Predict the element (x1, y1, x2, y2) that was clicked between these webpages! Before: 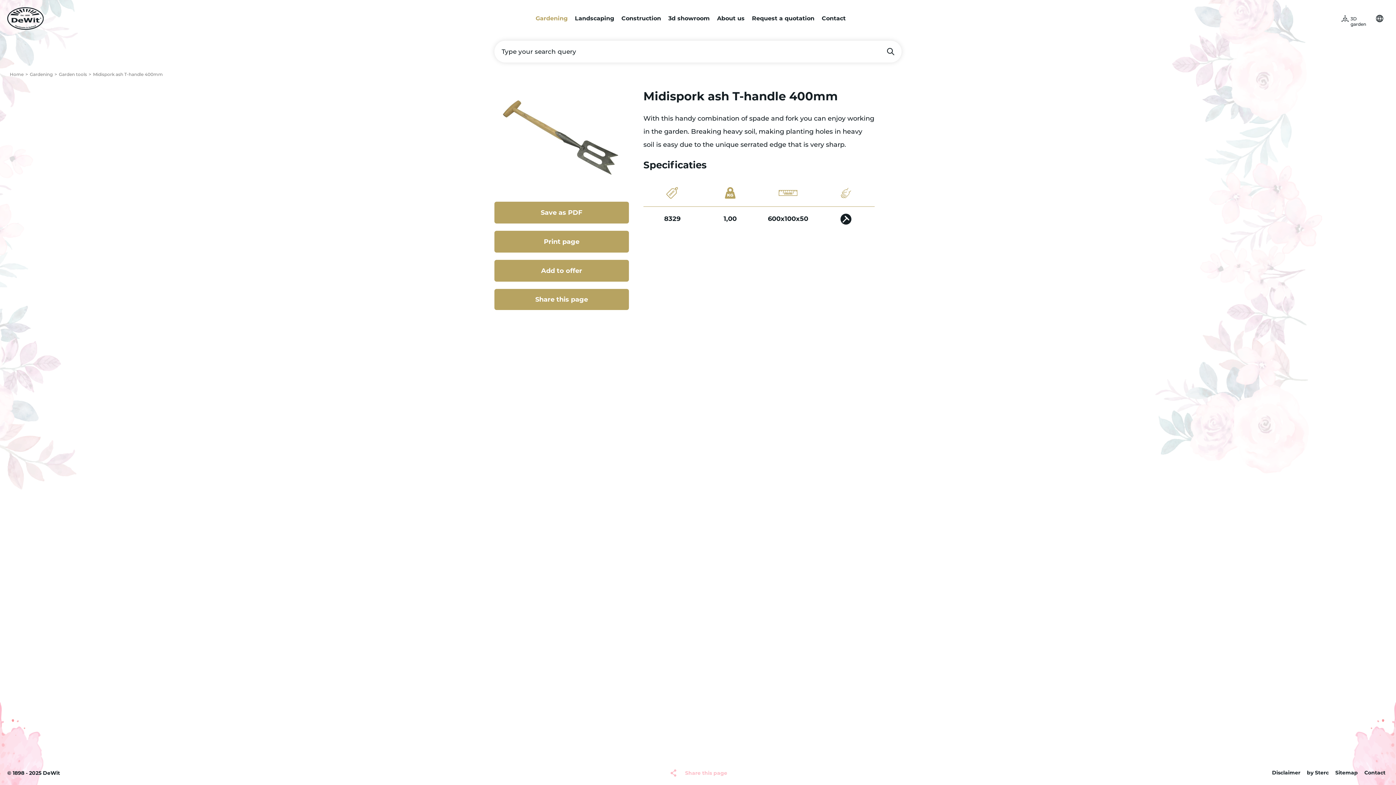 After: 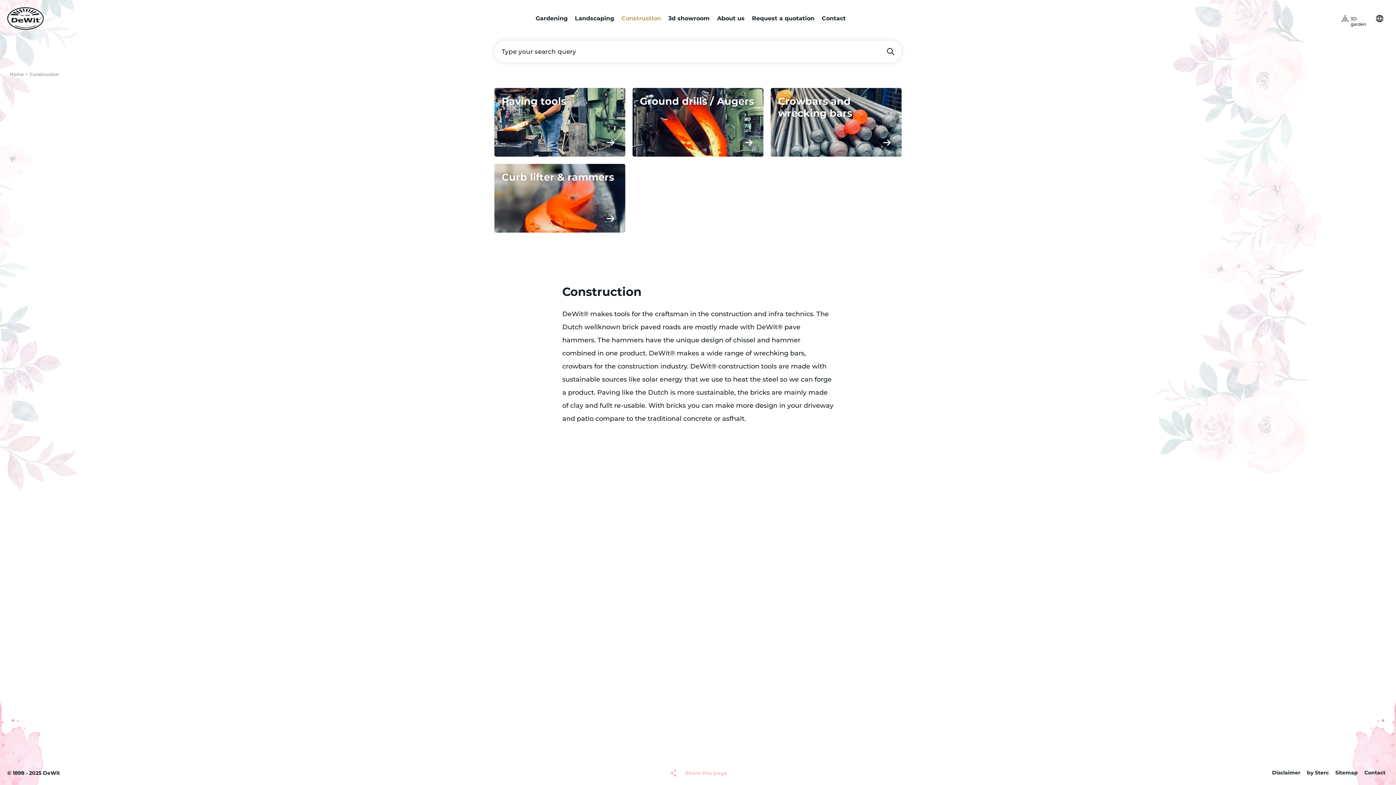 Action: bbox: (619, 12, 663, 25) label: Construction